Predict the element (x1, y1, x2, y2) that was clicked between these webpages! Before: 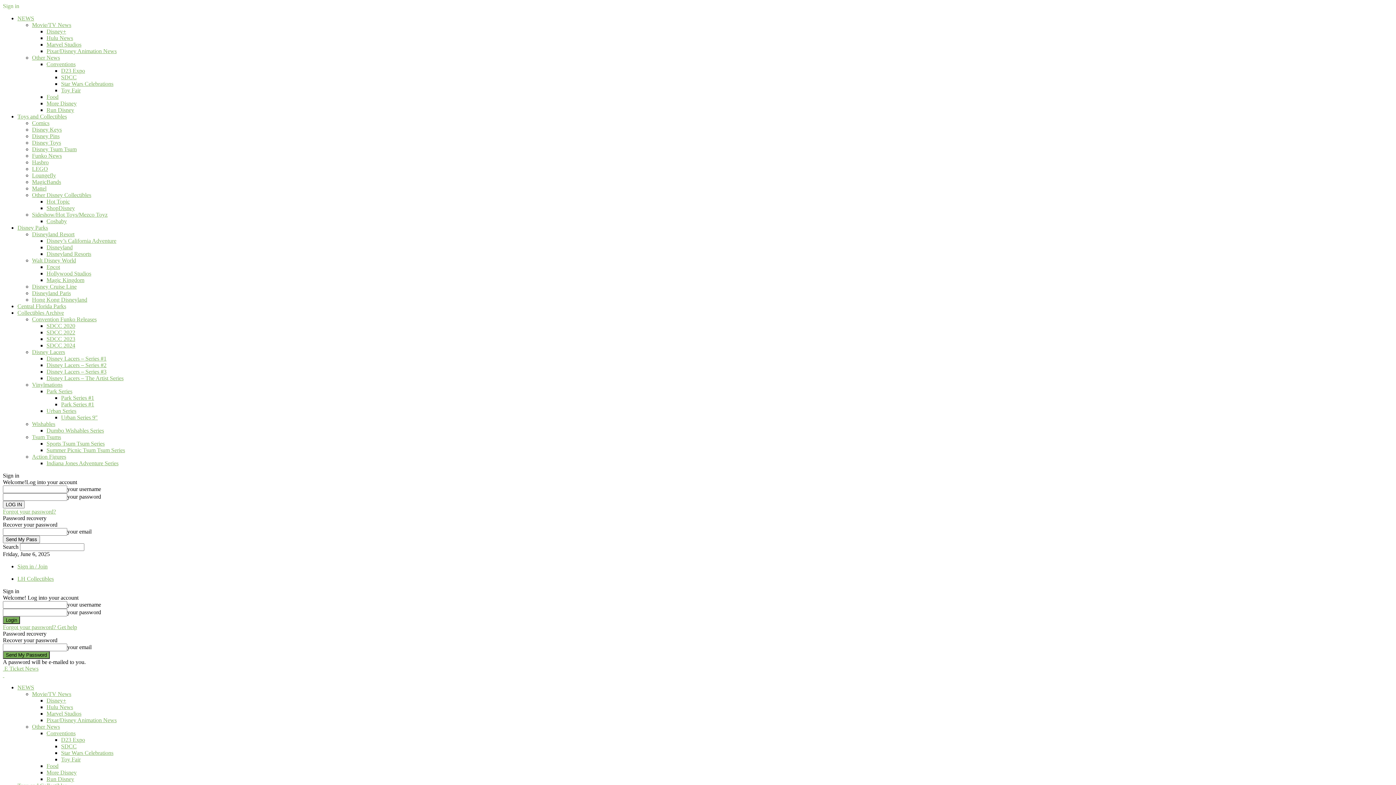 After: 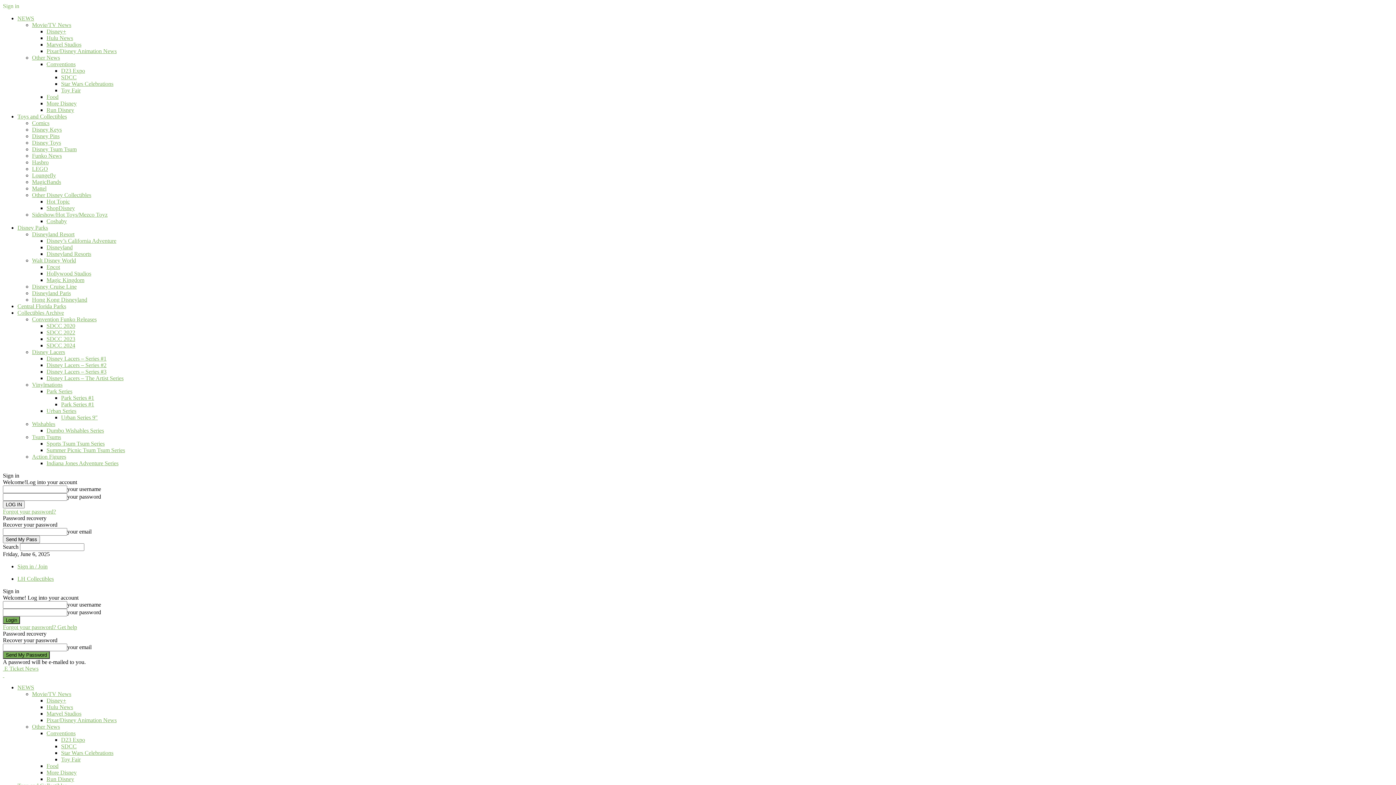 Action: label: MagicBands bbox: (32, 178, 61, 185)